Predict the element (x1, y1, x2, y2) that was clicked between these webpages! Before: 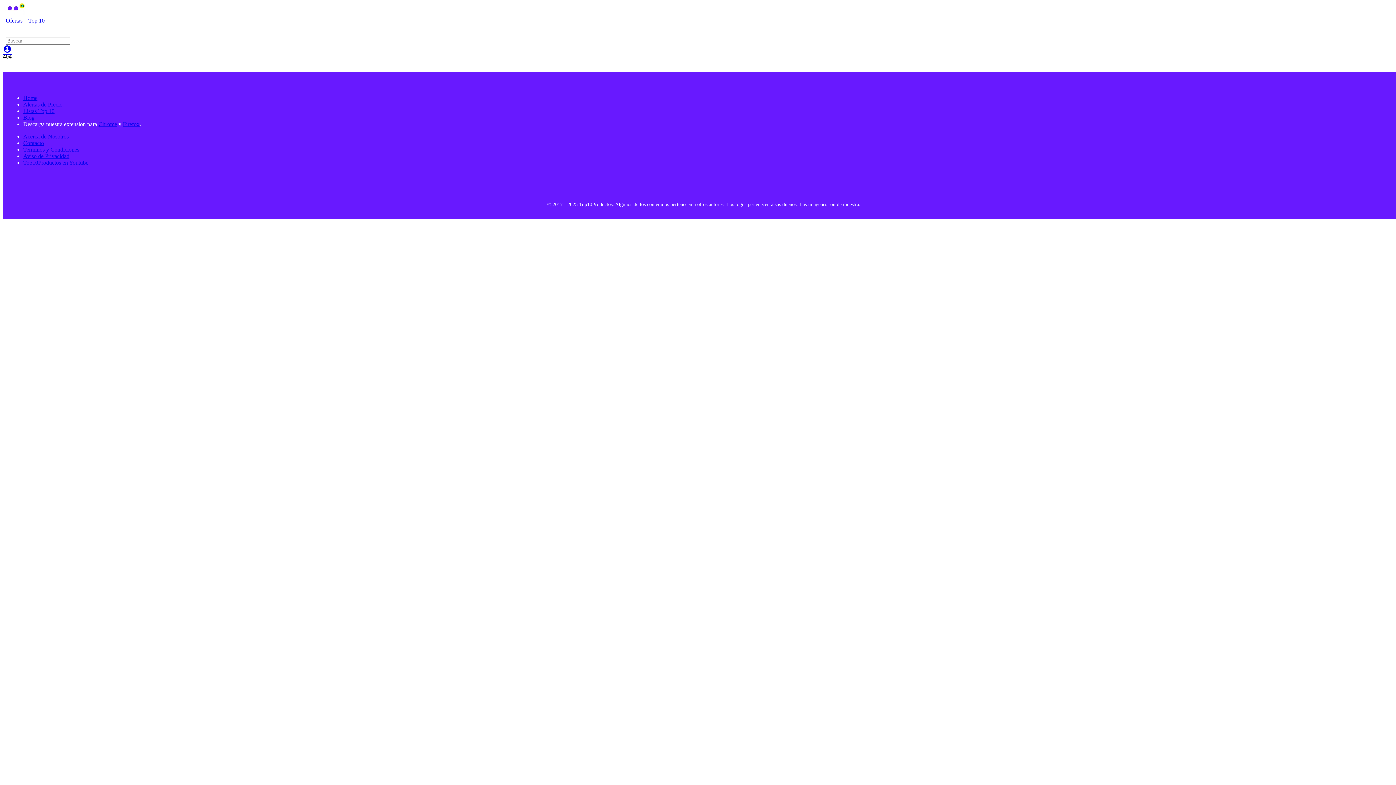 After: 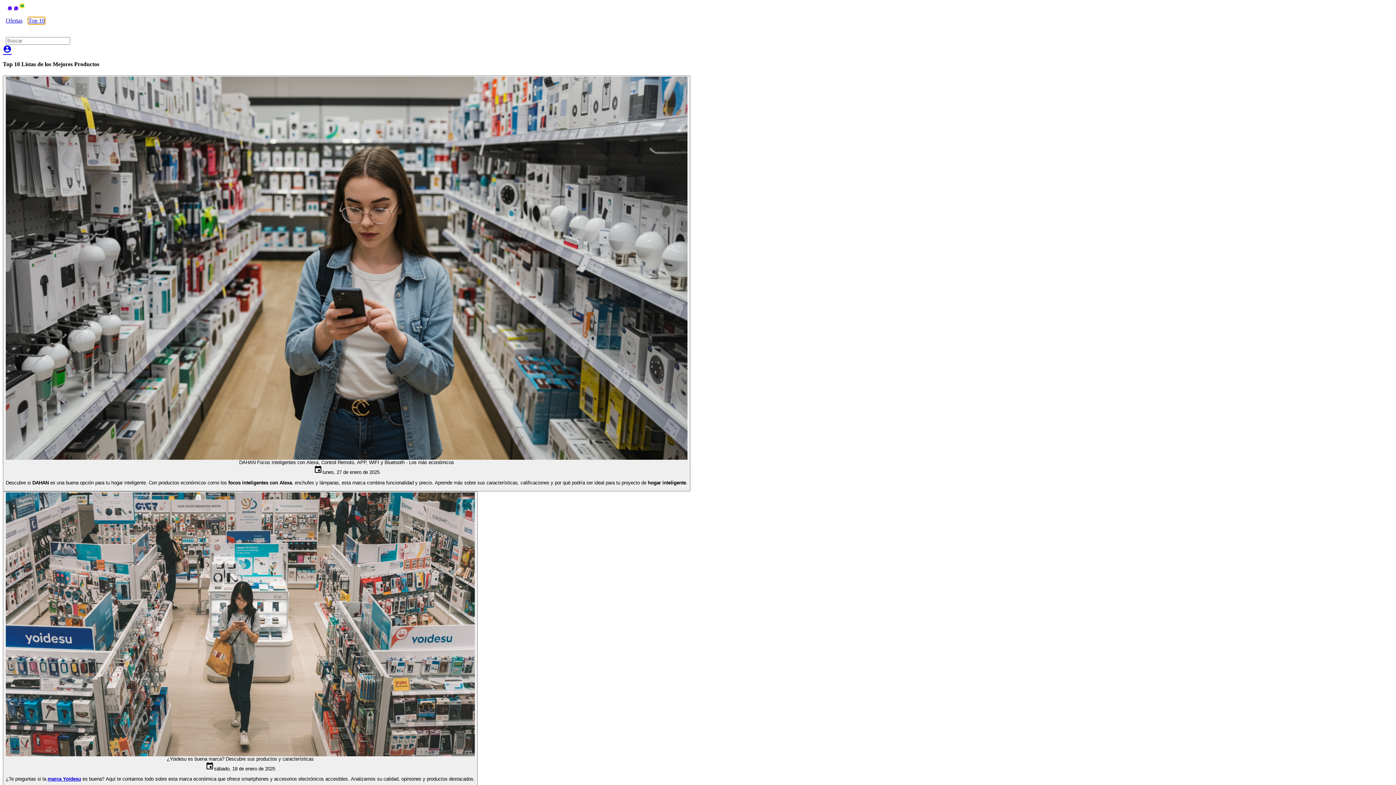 Action: bbox: (28, 17, 44, 24) label: Top 10